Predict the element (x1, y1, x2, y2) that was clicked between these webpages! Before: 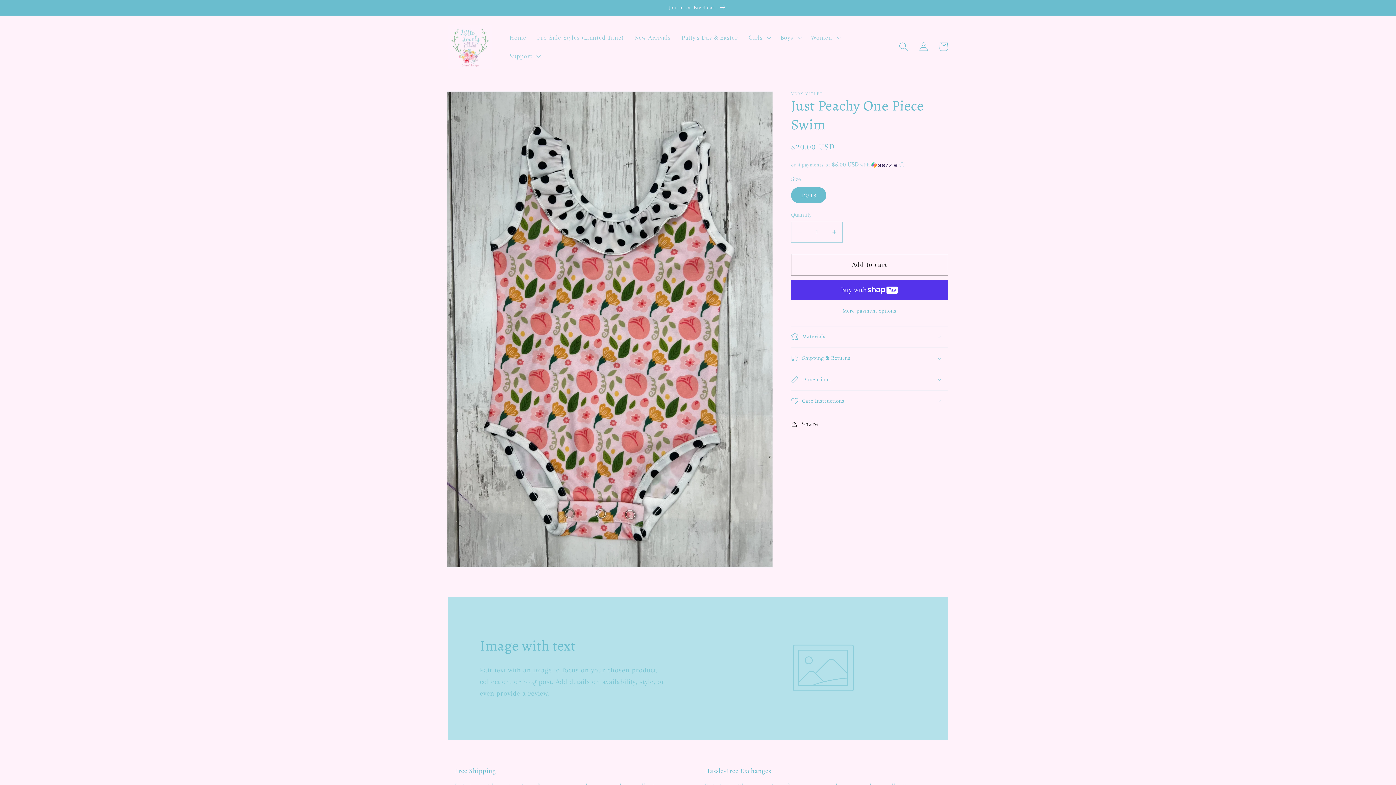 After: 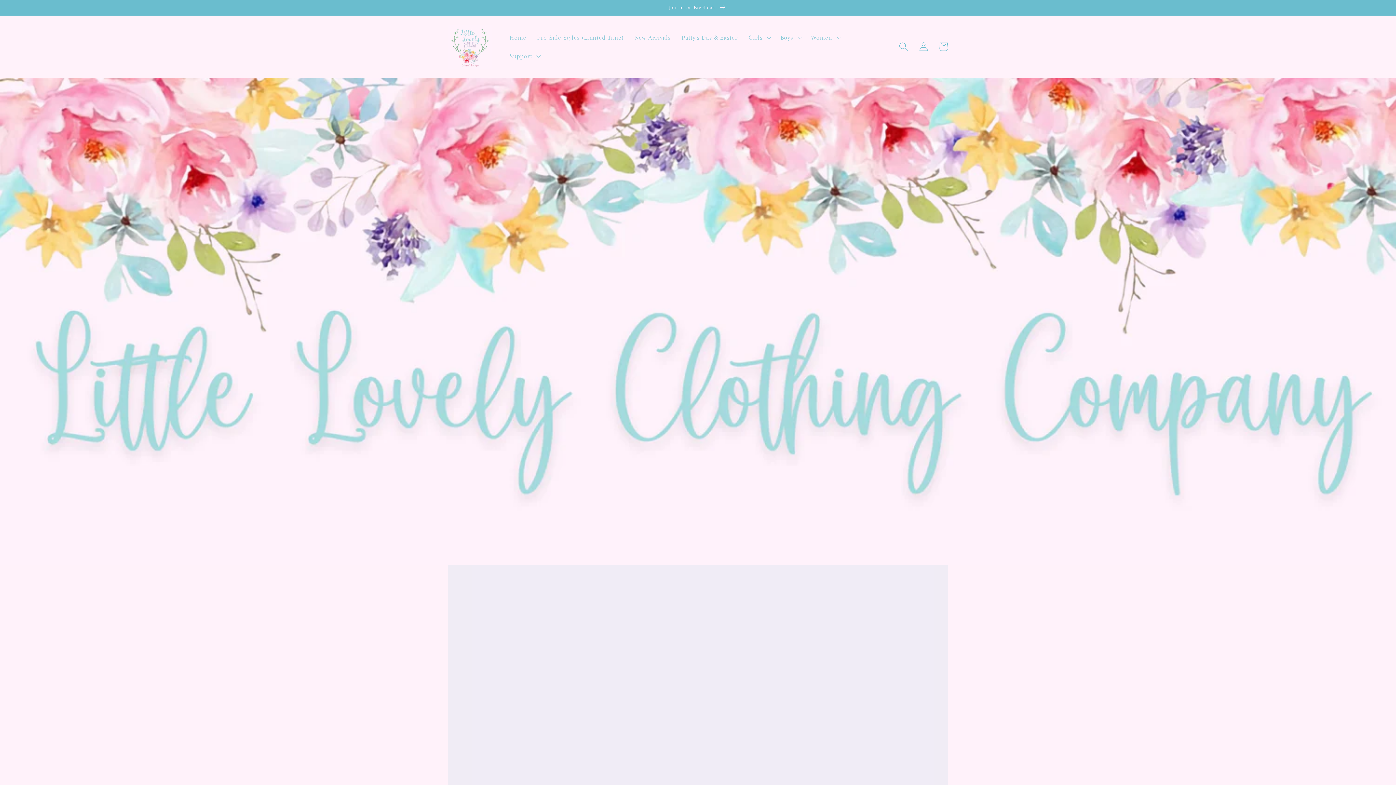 Action: bbox: (504, 28, 531, 46) label: Home